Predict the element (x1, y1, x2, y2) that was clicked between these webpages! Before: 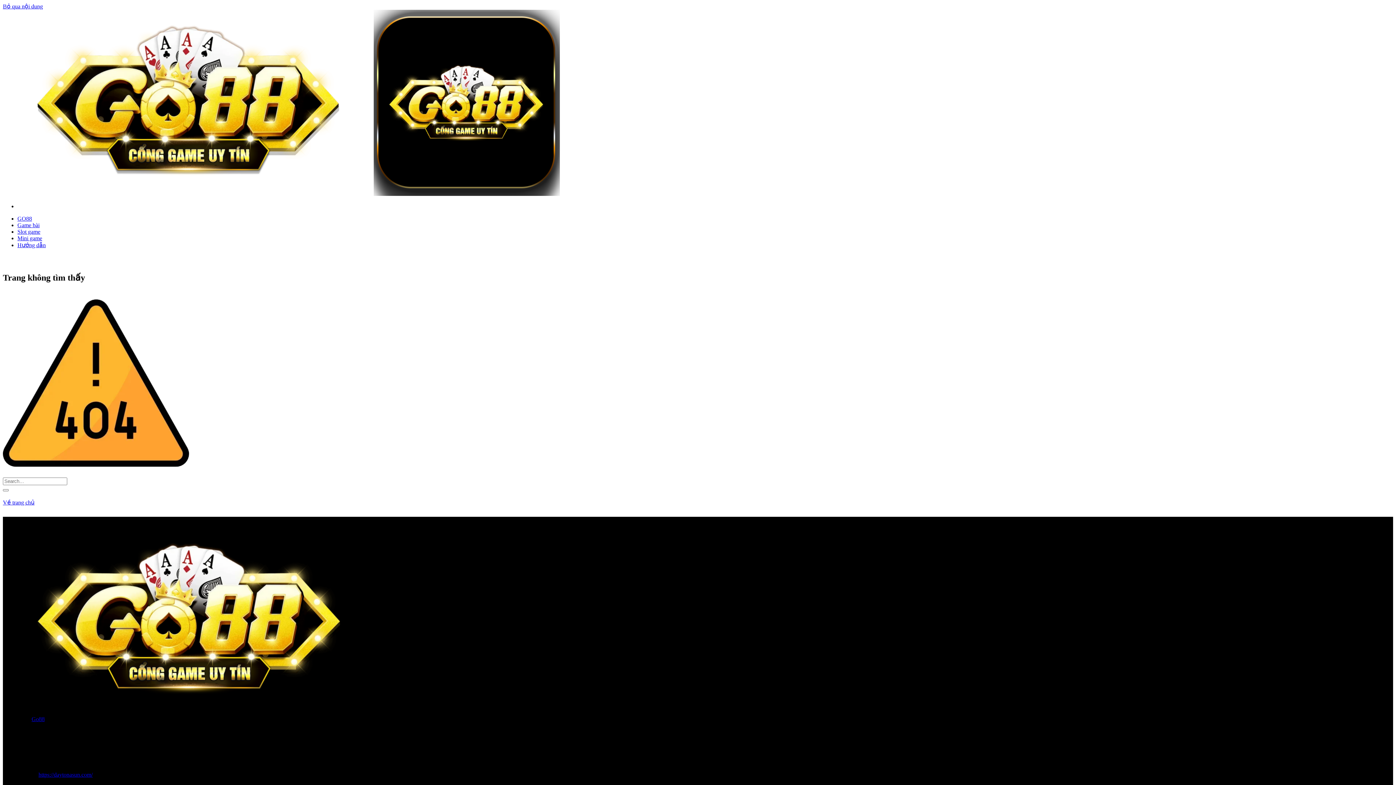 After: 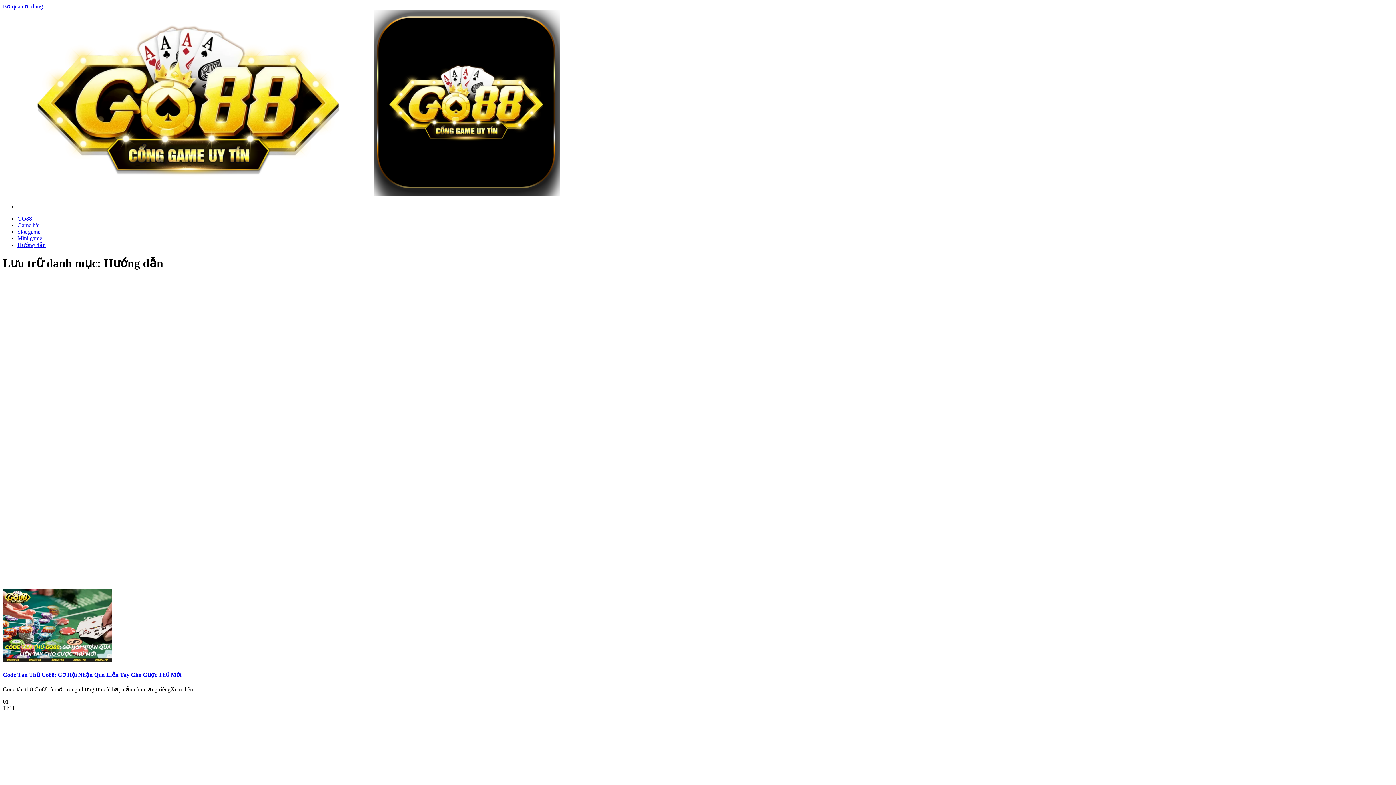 Action: bbox: (17, 242, 45, 248) label: Hướng dẫn